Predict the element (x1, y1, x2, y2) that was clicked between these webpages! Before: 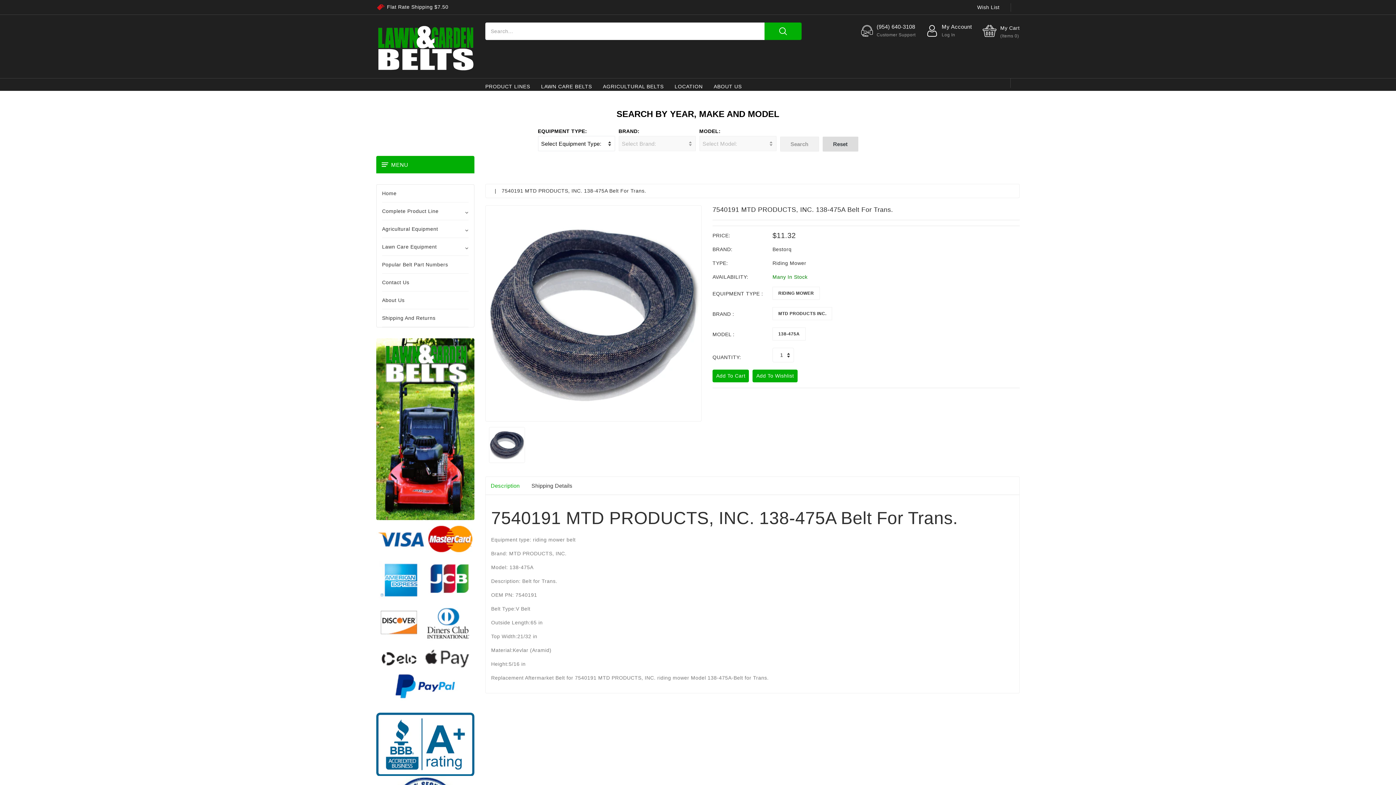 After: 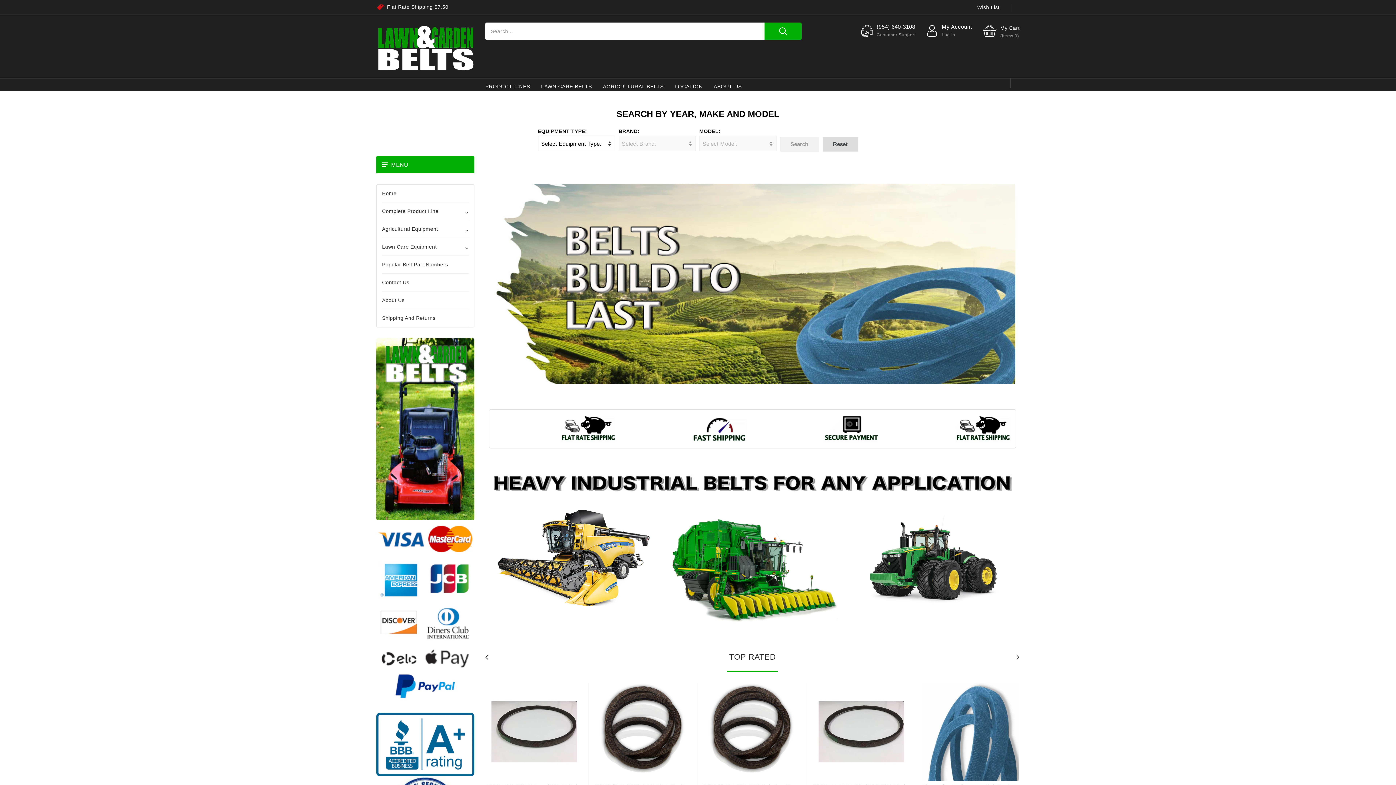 Action: bbox: (382, 184, 468, 202) label: Home